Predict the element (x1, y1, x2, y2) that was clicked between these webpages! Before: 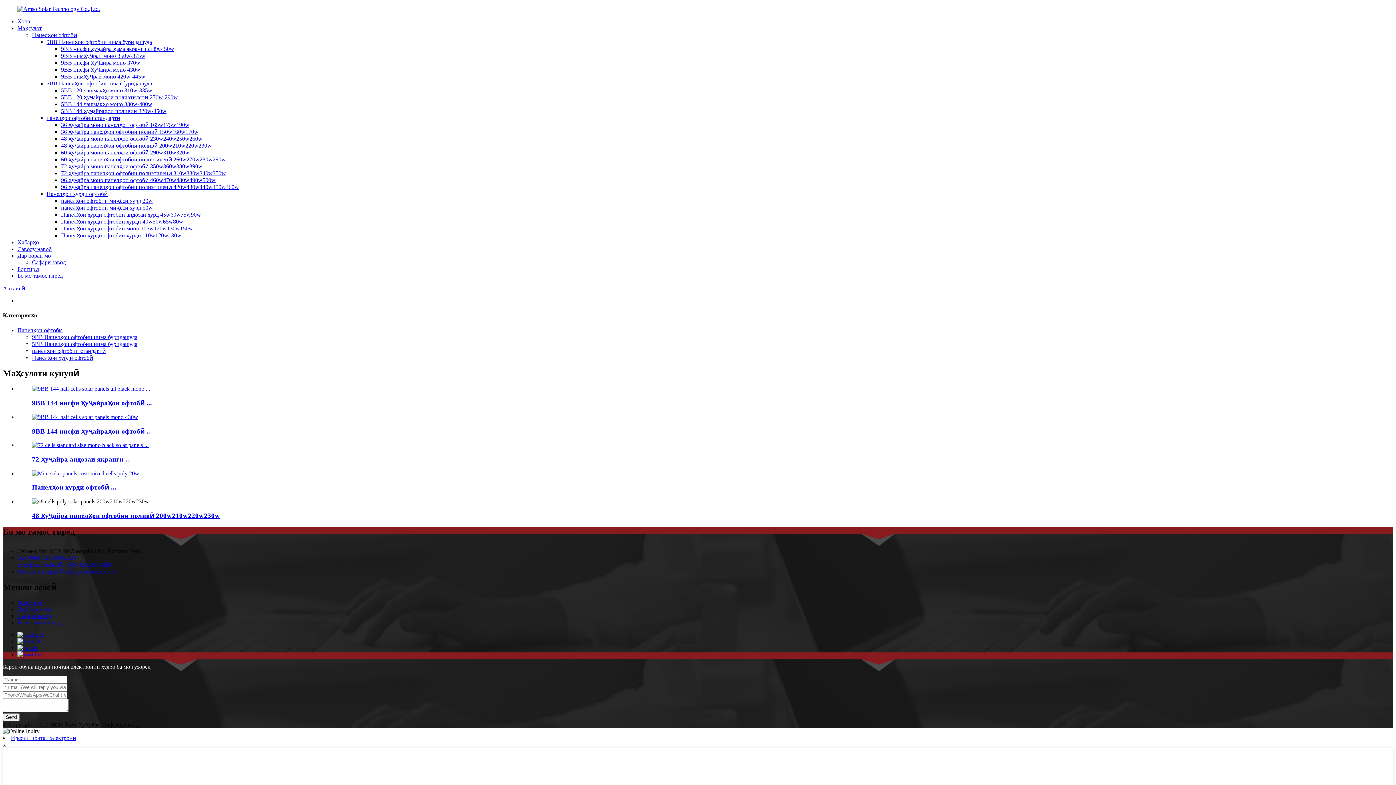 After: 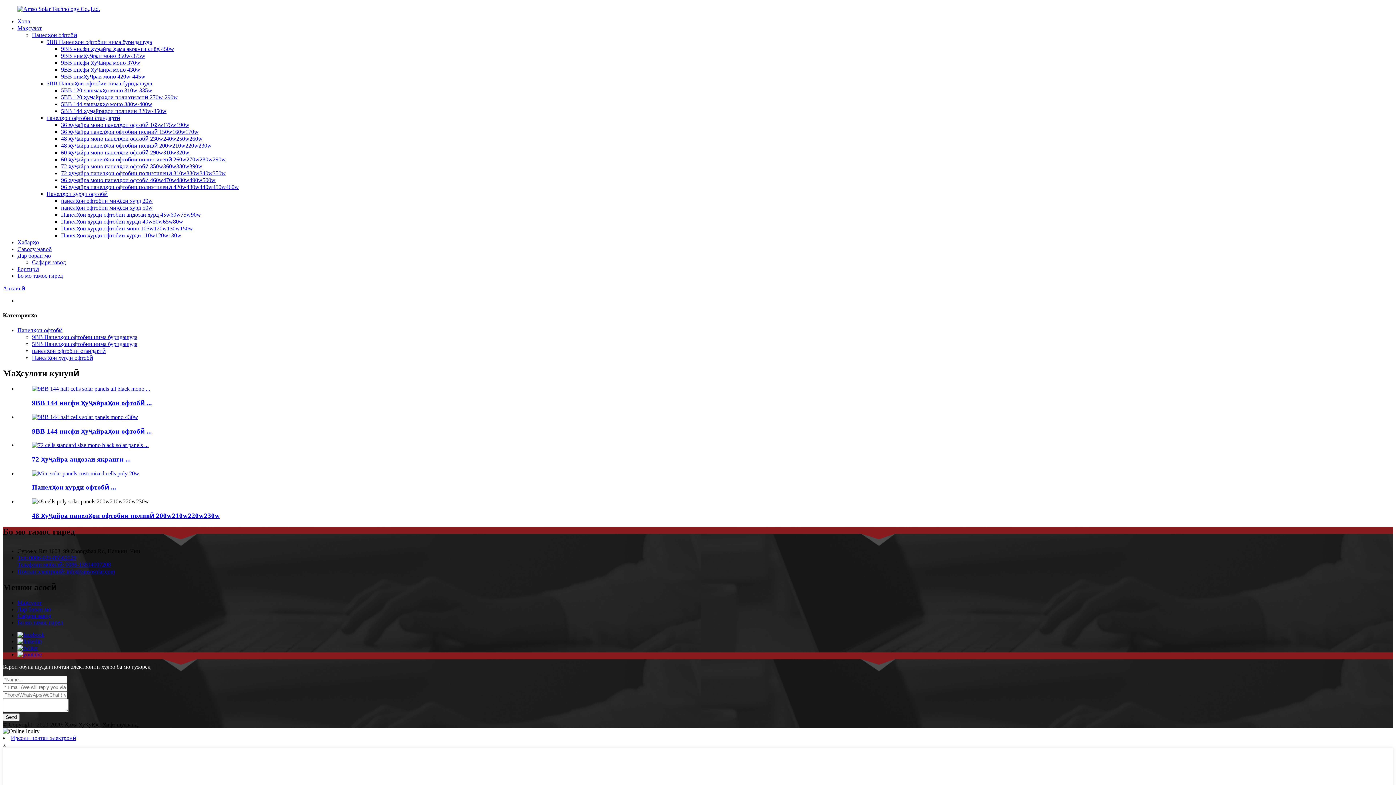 Action: bbox: (17, 638, 41, 644)